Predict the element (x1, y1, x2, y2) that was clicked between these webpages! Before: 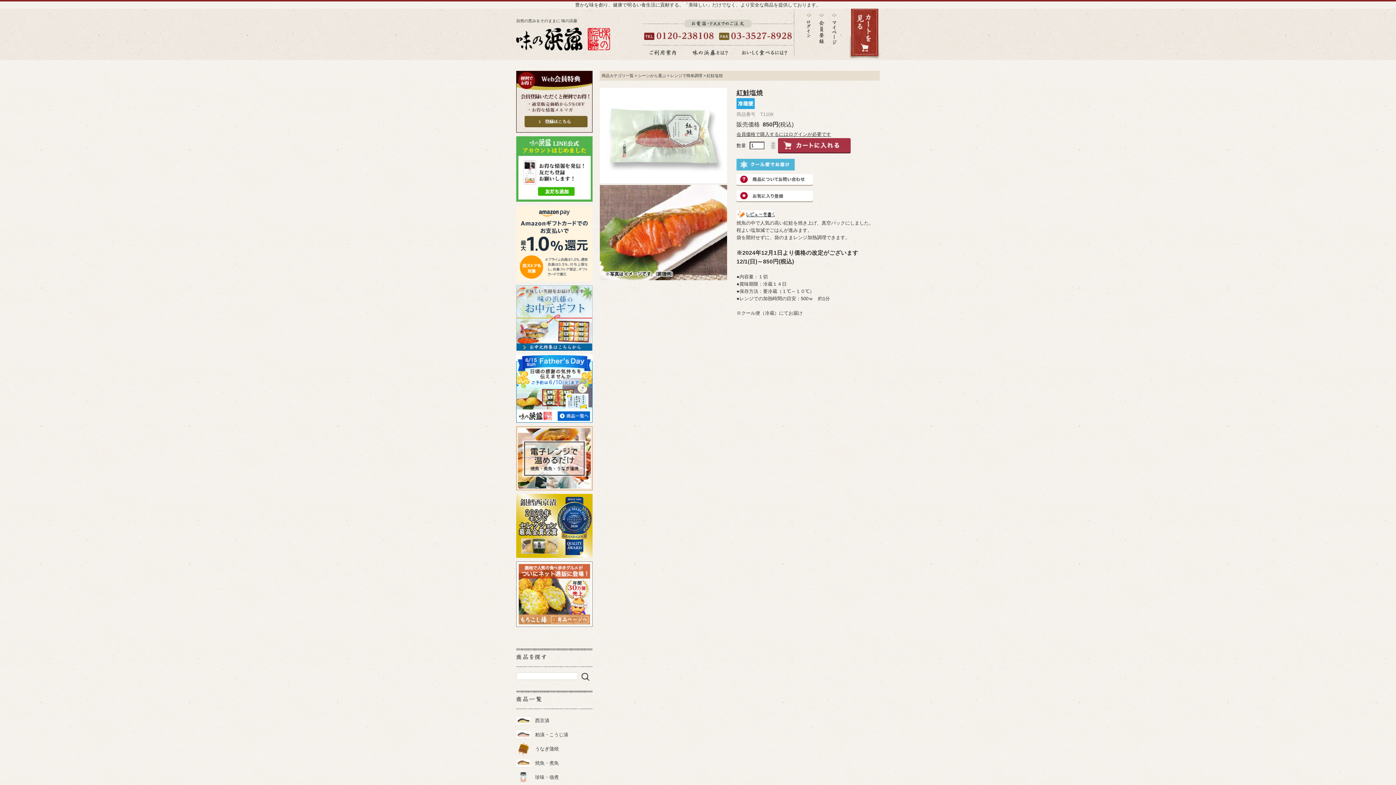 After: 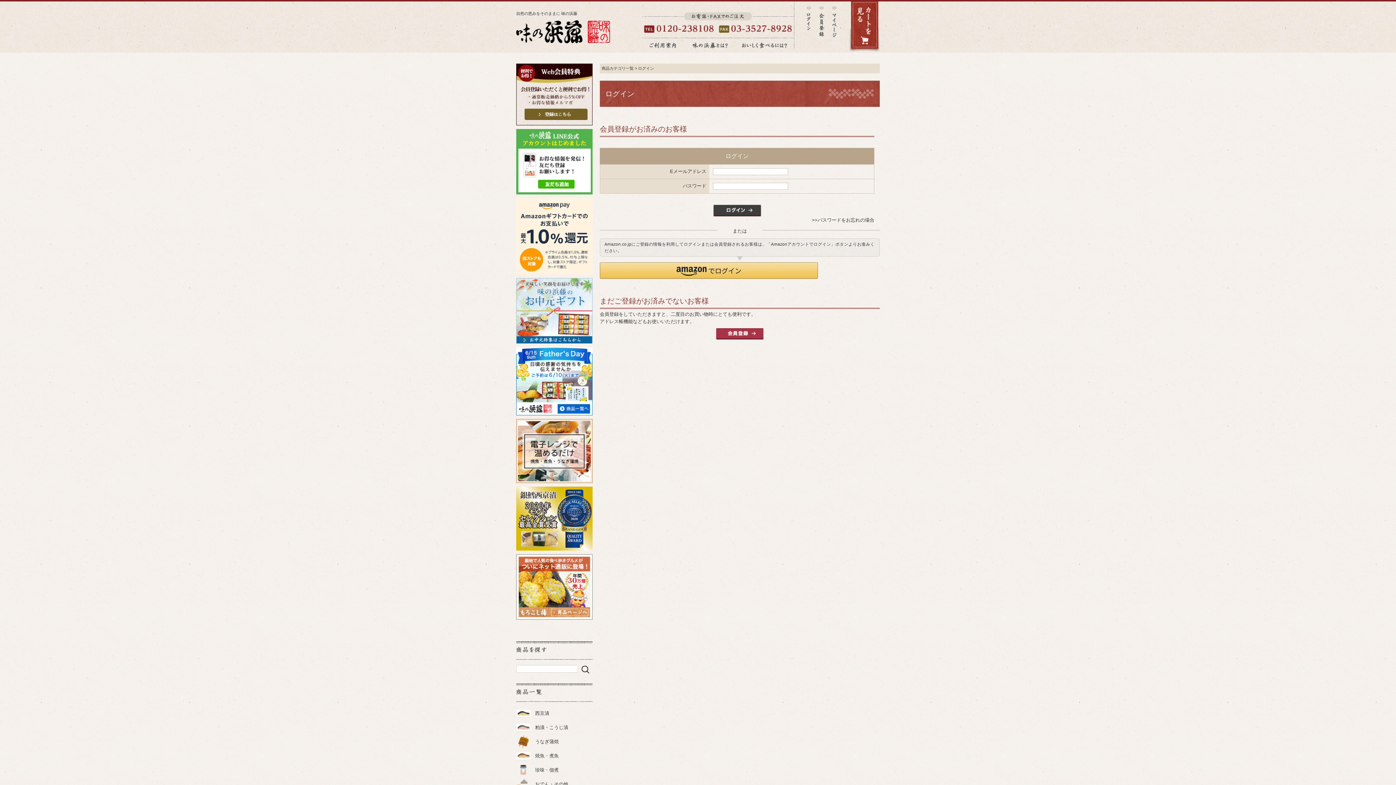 Action: bbox: (805, 13, 812, 37) label: ログイン